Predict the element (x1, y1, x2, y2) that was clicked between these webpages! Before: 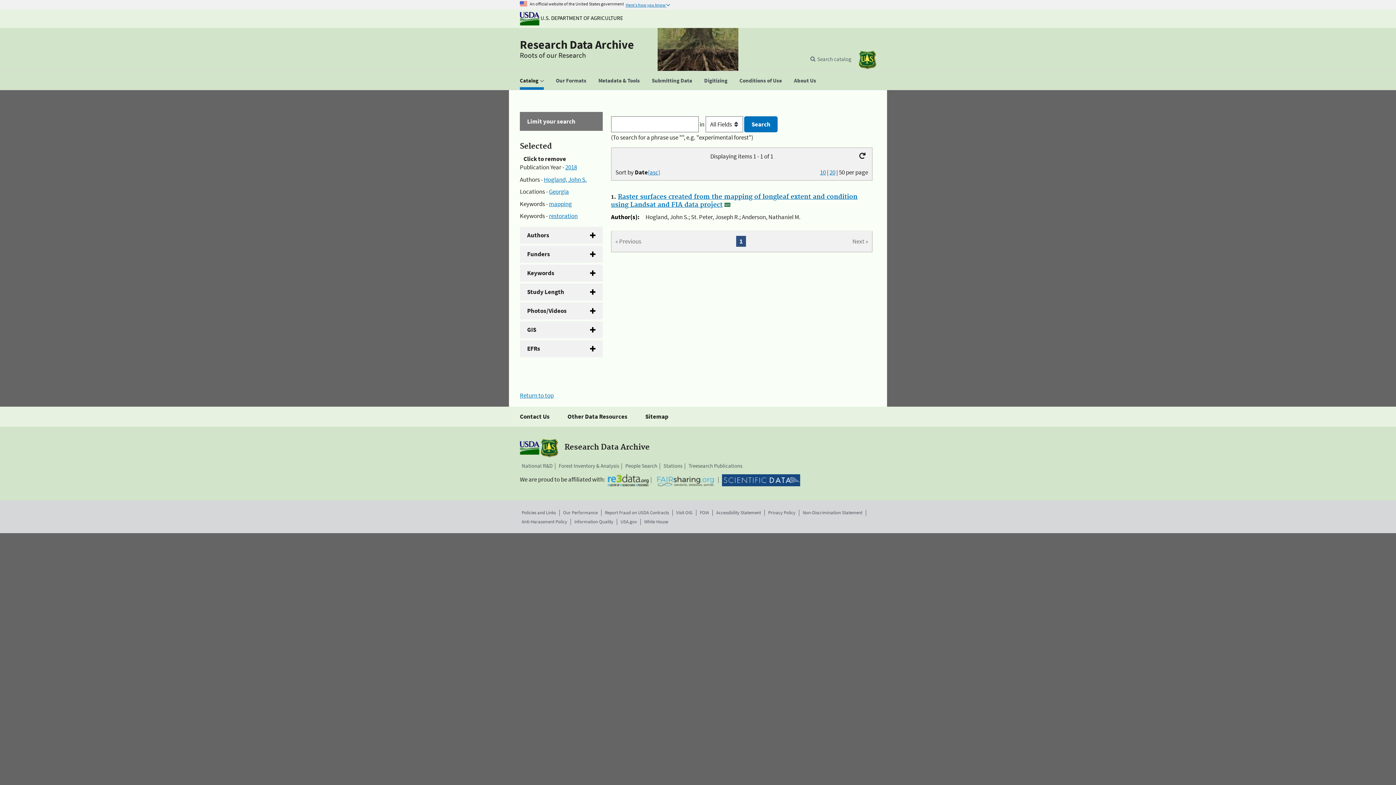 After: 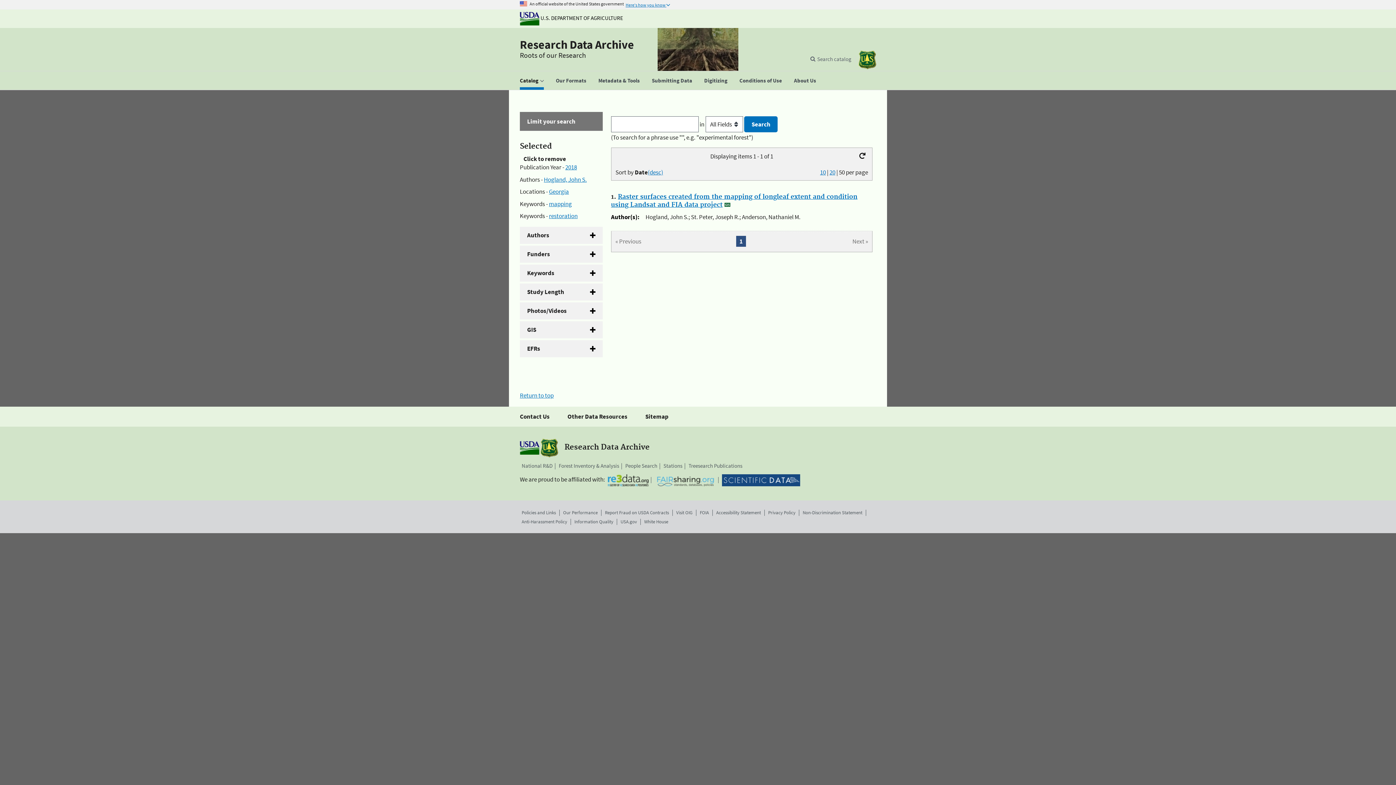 Action: label: (asc) bbox: (647, 168, 660, 176)